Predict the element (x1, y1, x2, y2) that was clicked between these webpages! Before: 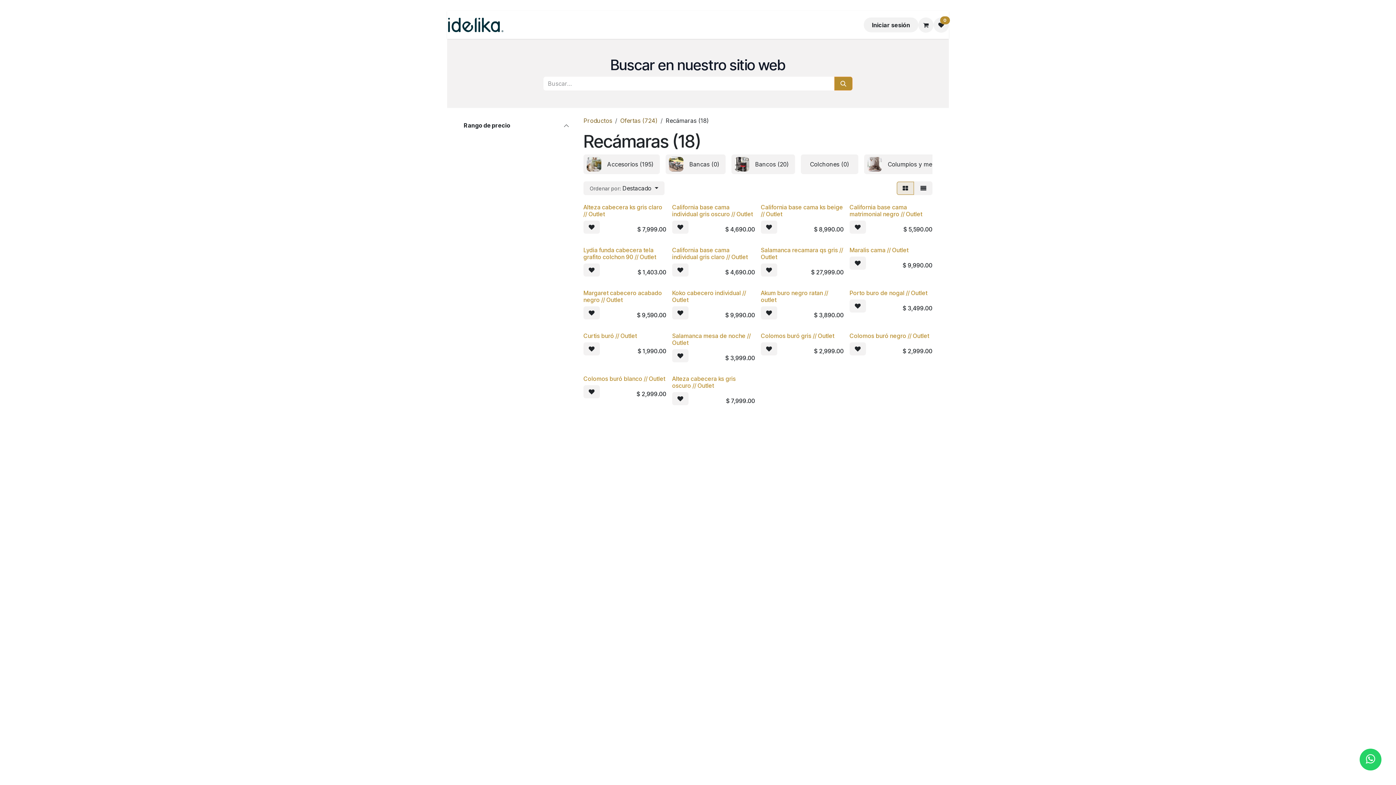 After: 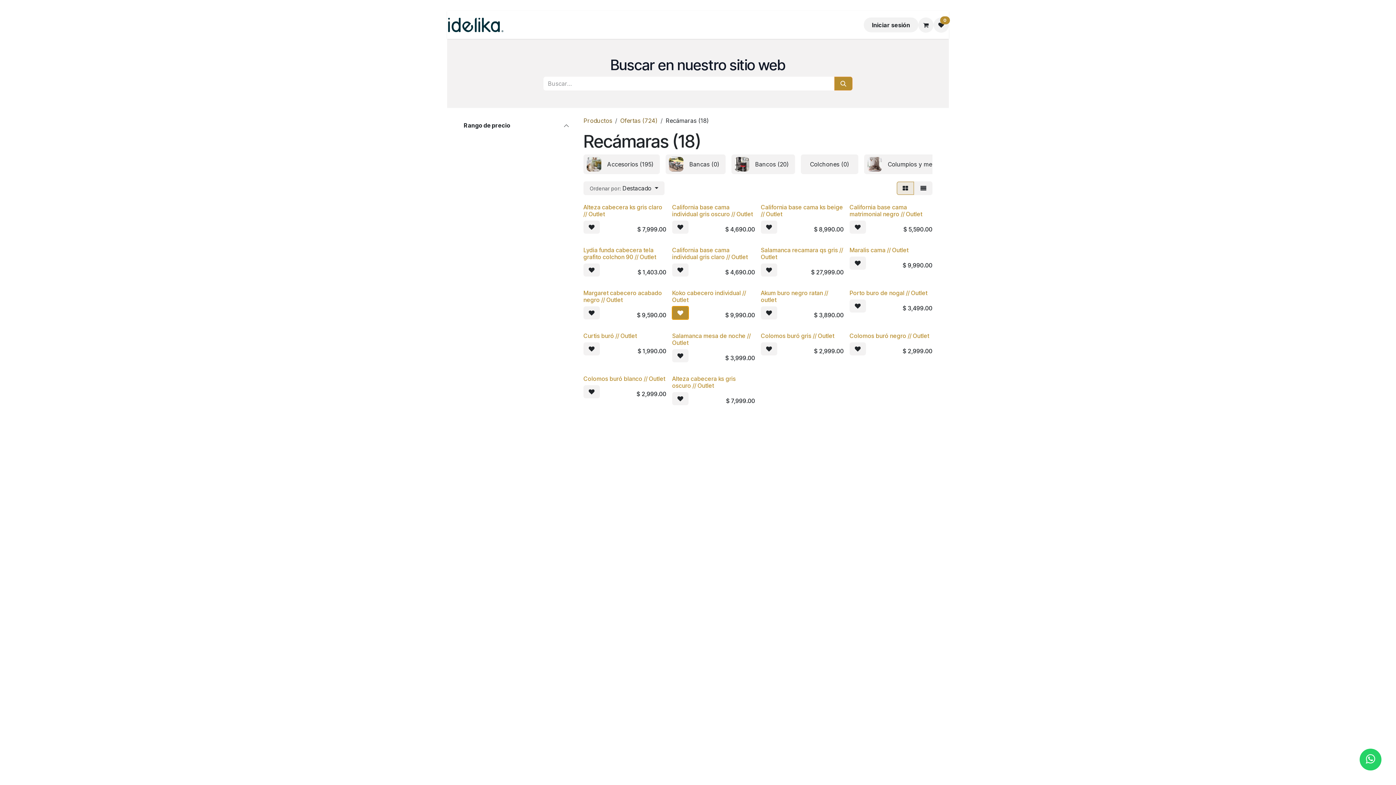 Action: bbox: (672, 306, 688, 319)